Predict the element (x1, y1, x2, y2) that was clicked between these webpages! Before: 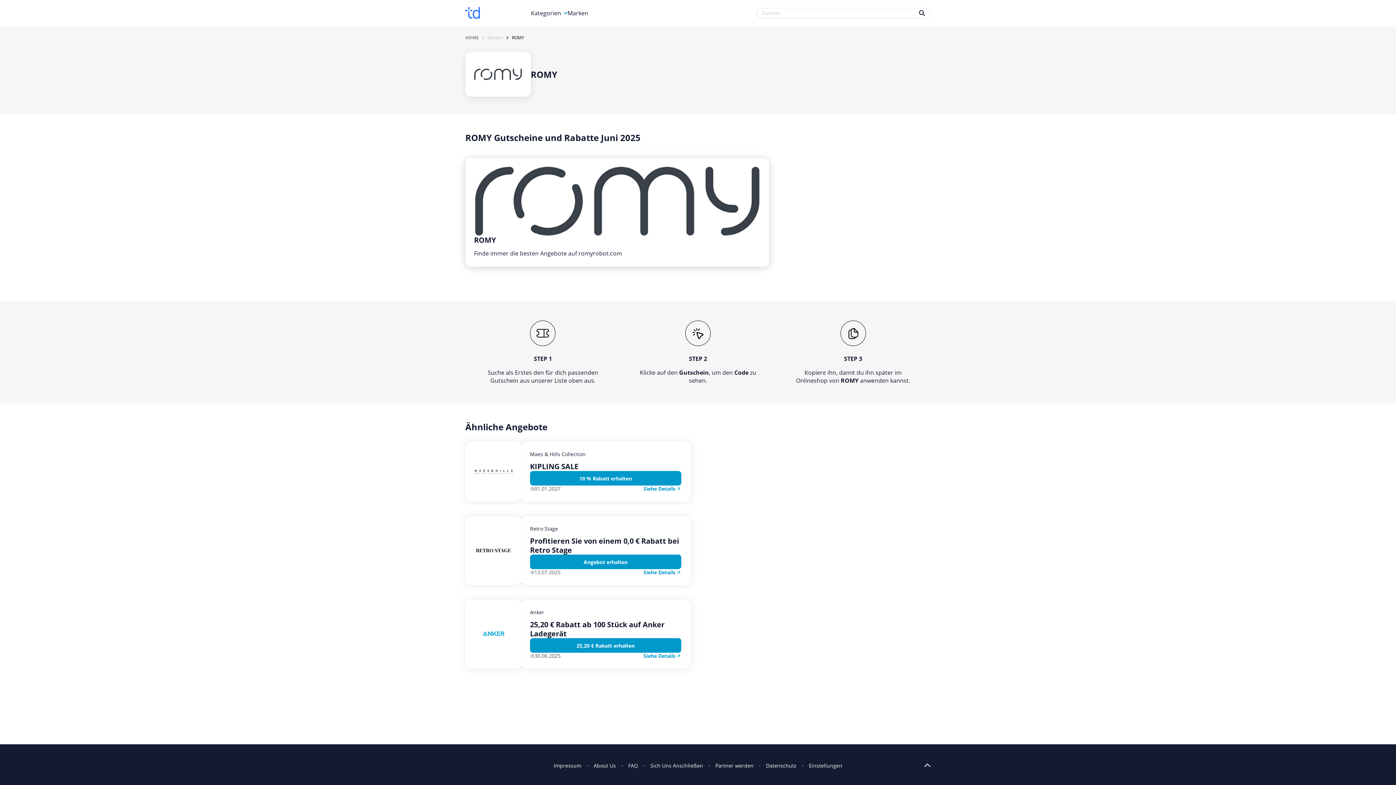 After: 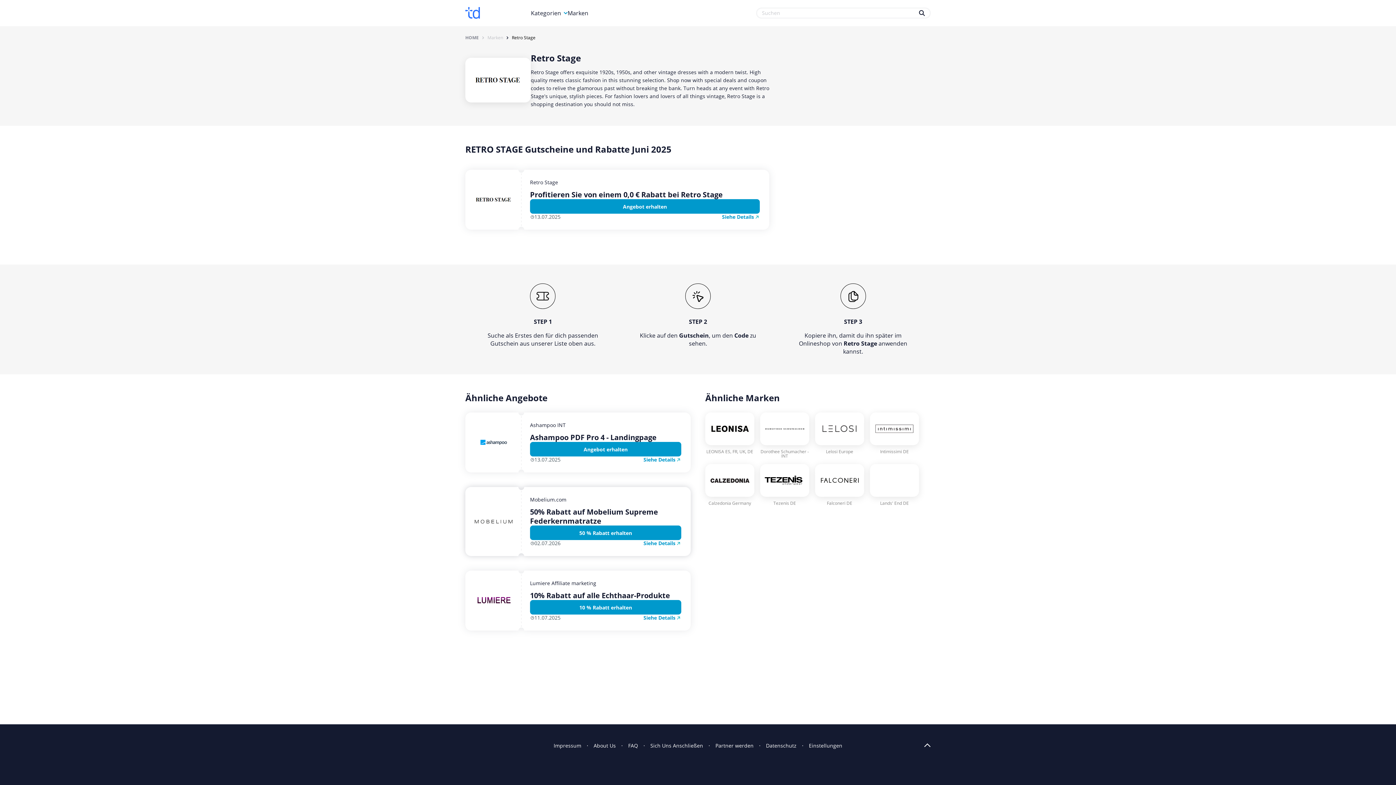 Action: bbox: (465, 516, 517, 585)